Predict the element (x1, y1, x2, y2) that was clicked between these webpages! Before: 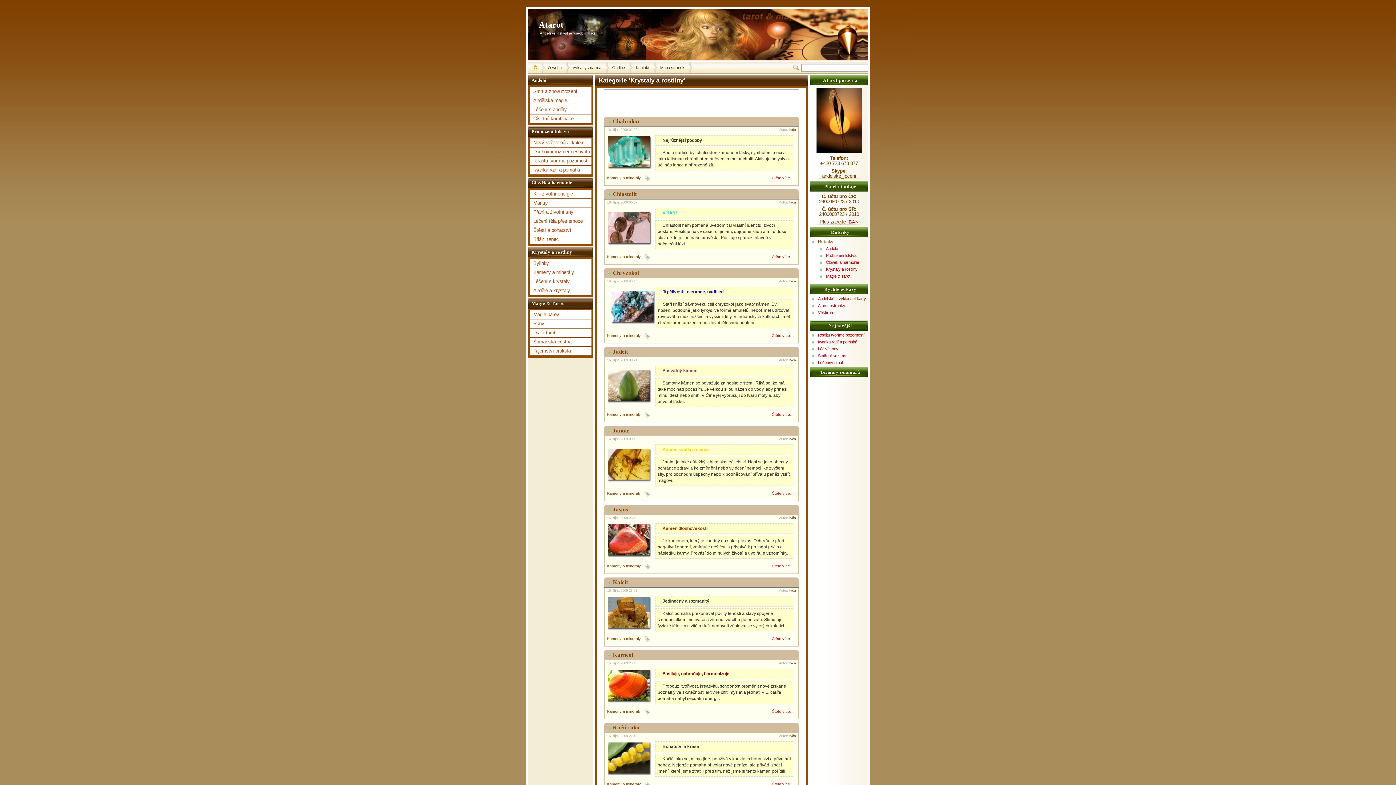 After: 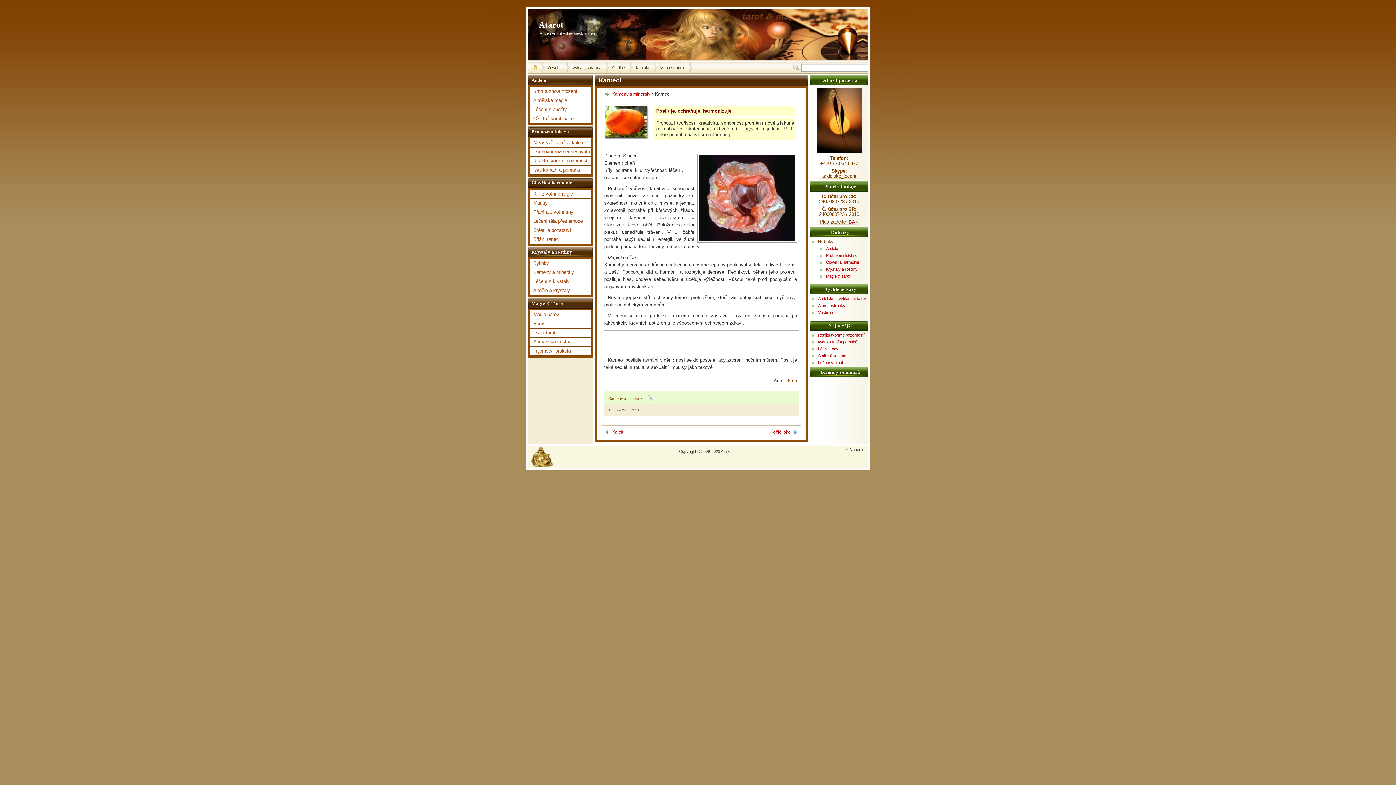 Action: label: Čtěte více… bbox: (772, 709, 794, 715)